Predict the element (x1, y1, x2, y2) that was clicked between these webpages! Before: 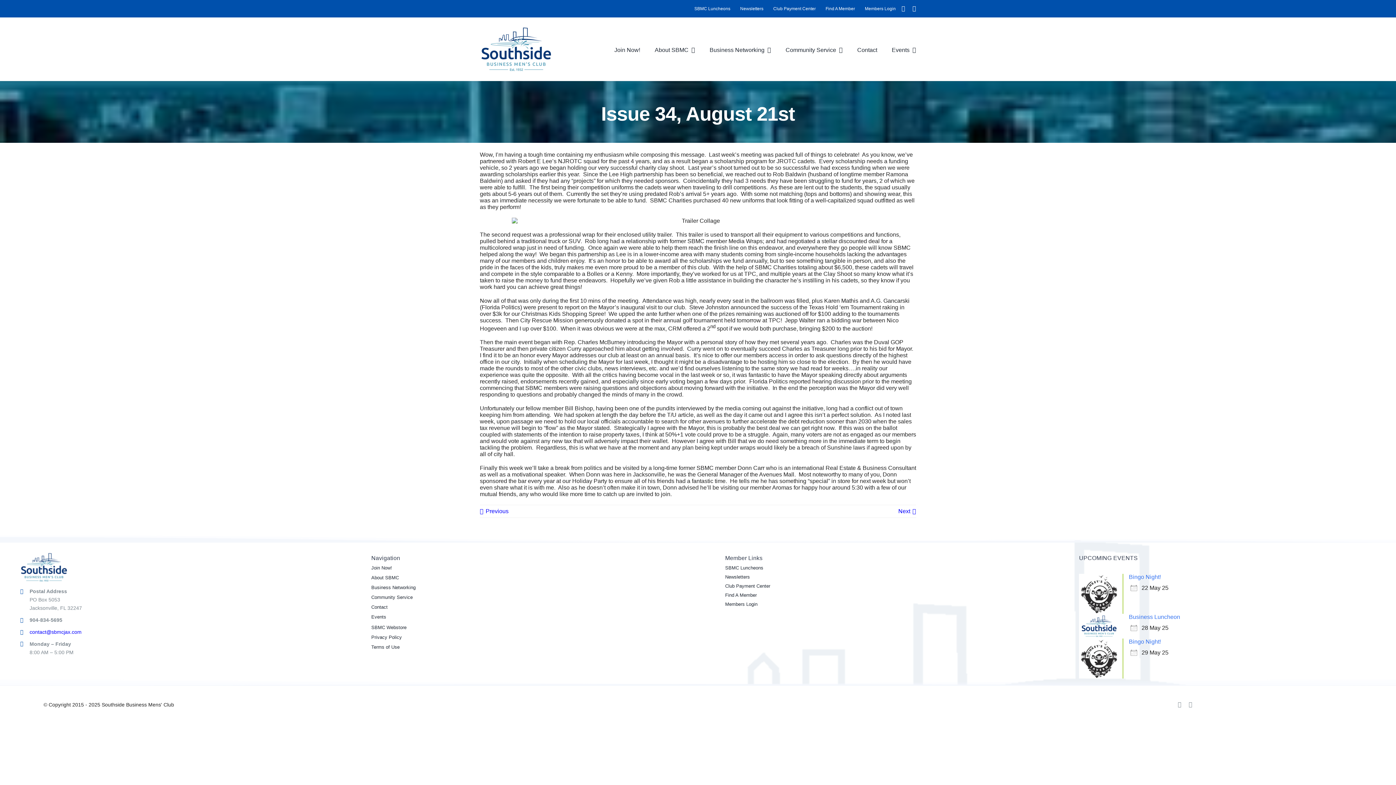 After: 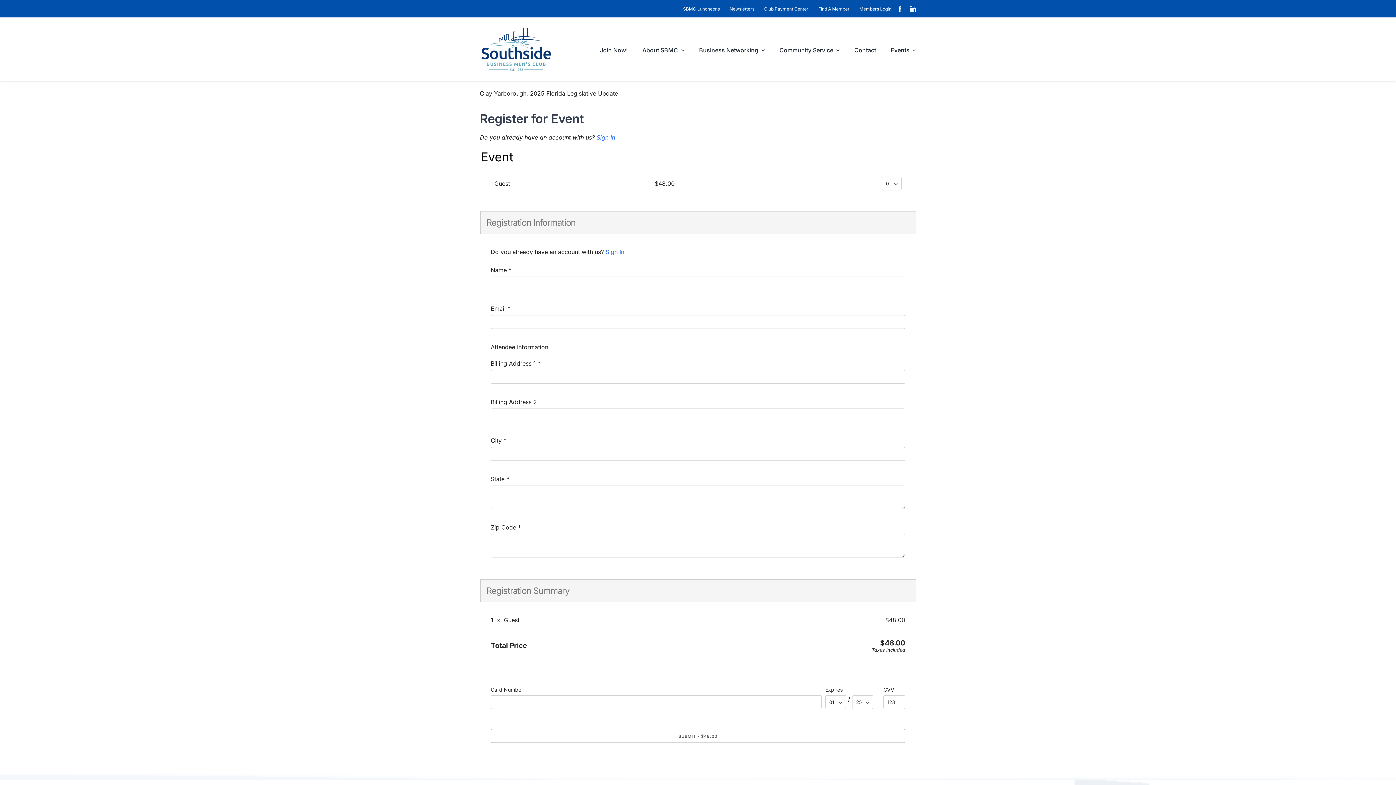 Action: bbox: (1129, 614, 1180, 620) label: Business Luncheon